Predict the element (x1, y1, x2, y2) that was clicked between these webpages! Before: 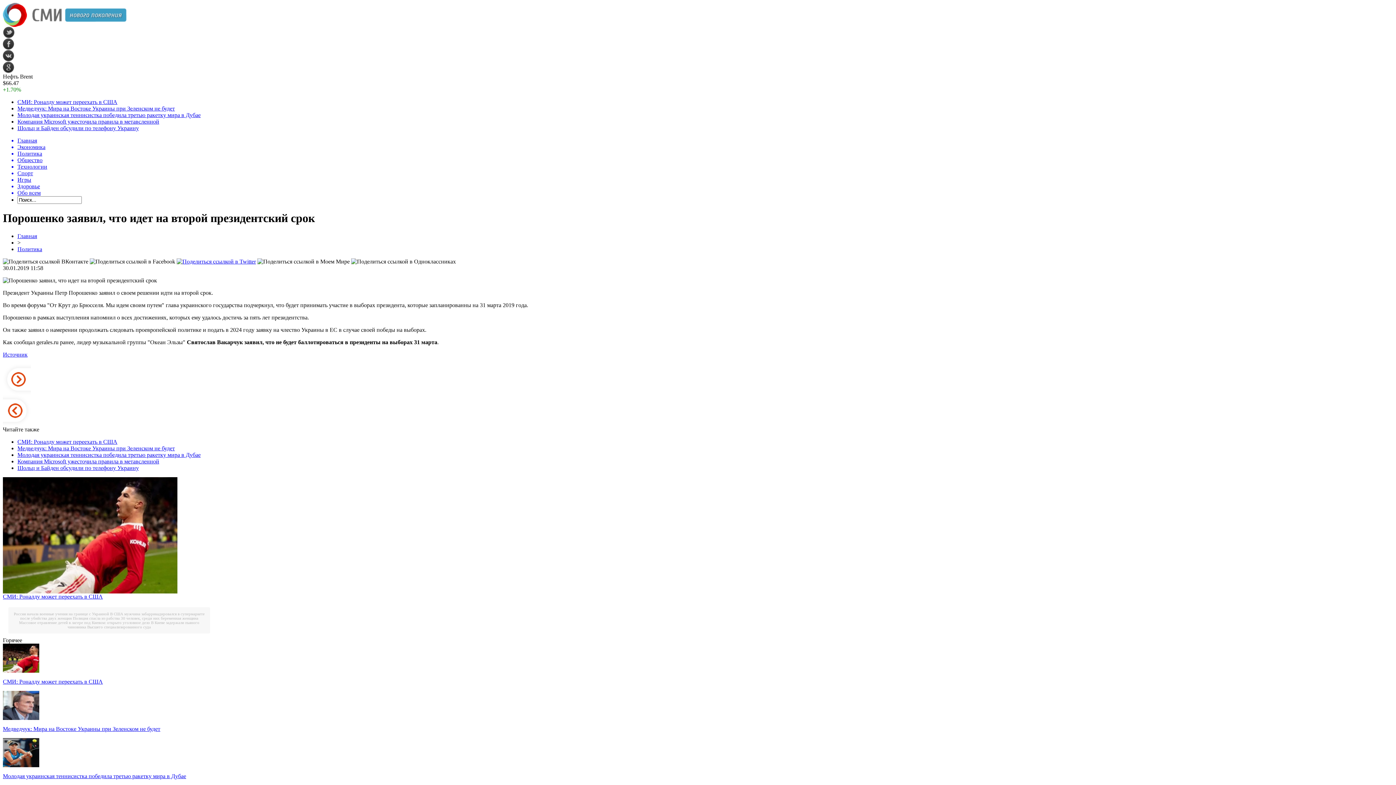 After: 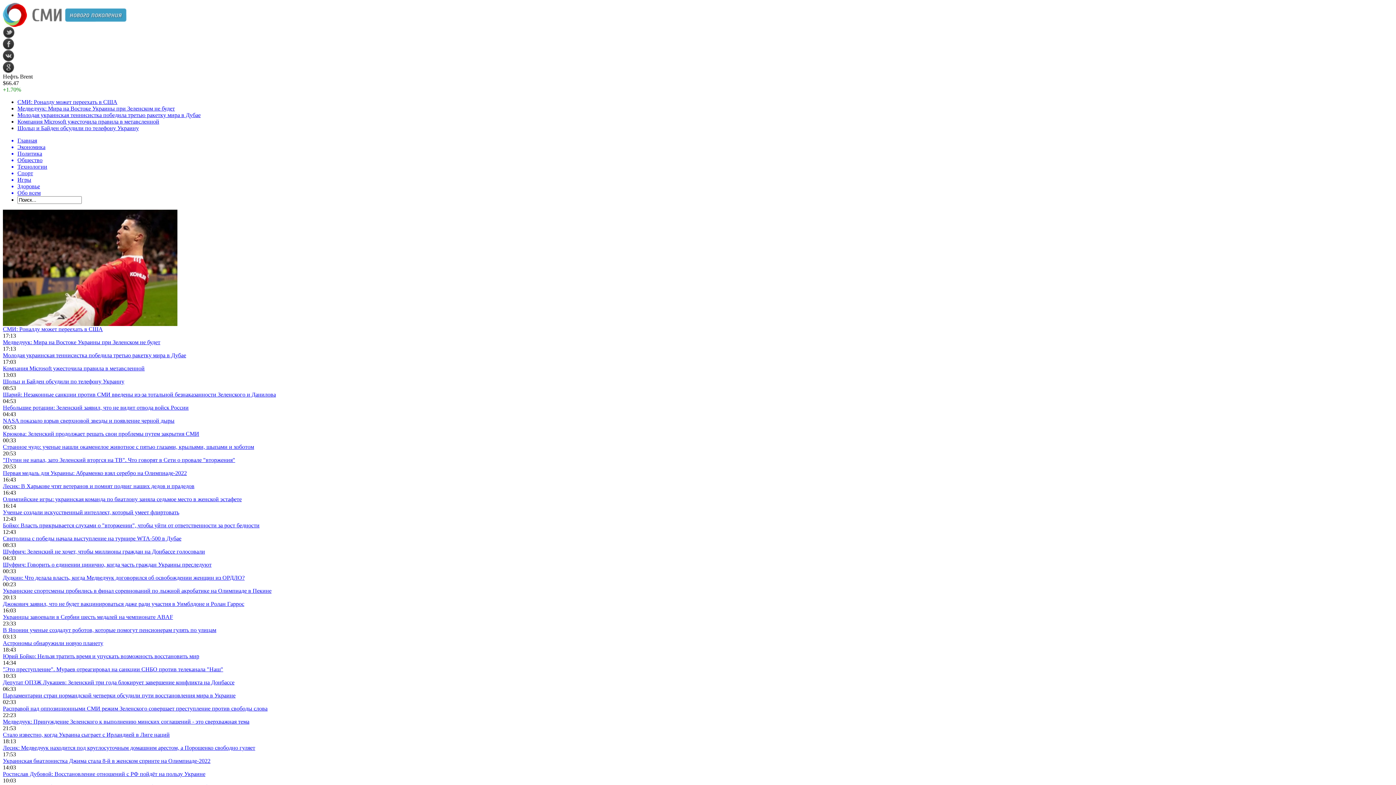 Action: bbox: (17, 233, 37, 239) label: Главная